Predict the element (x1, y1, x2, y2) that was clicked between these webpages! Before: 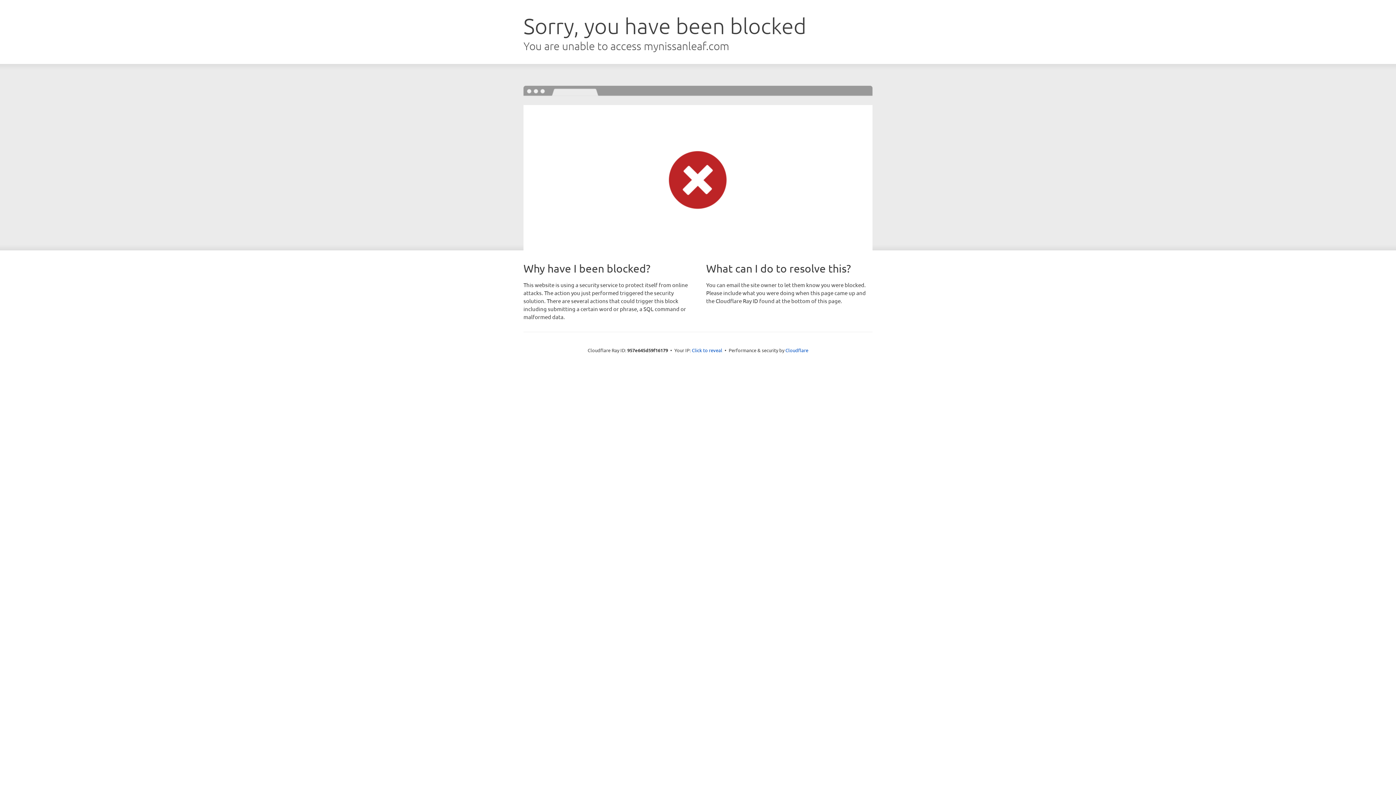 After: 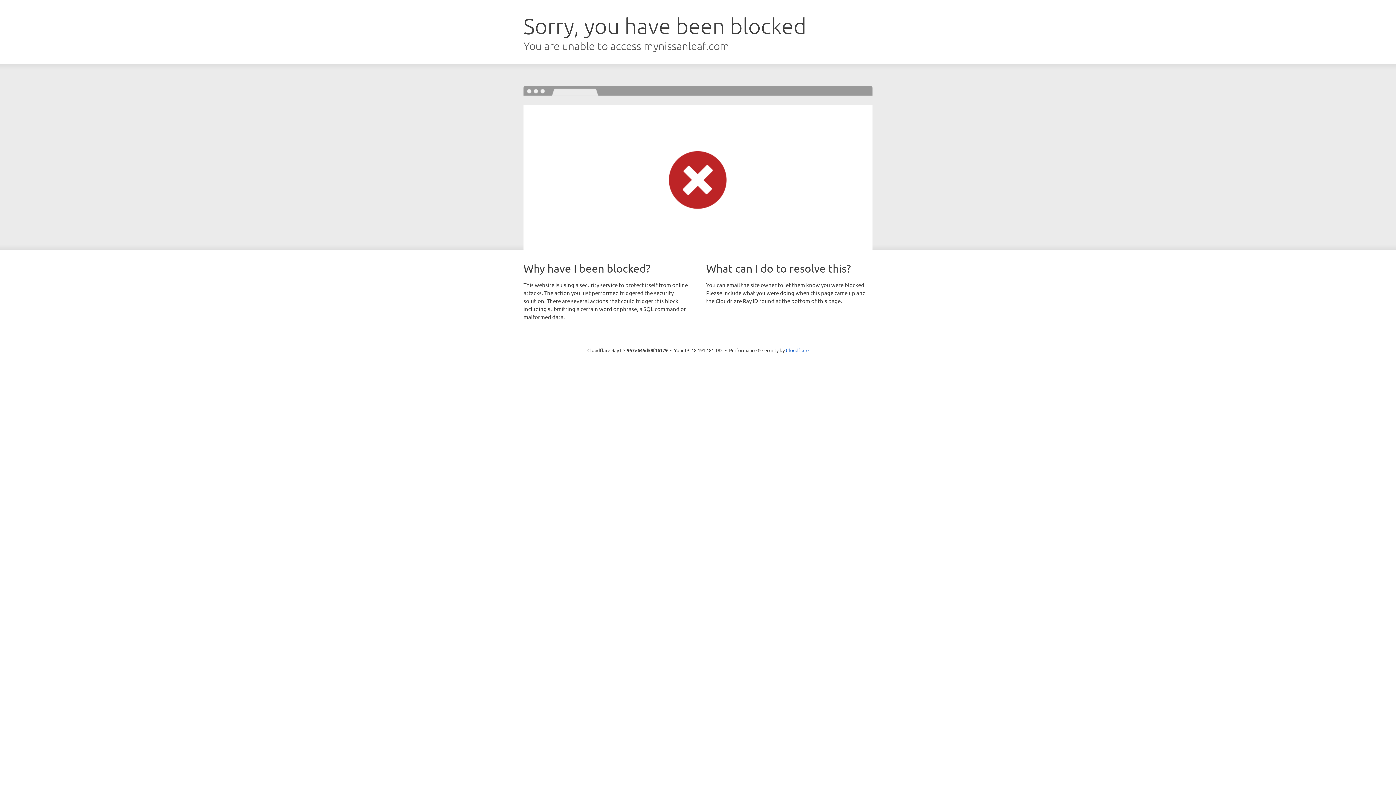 Action: label: Click to reveal bbox: (692, 346, 722, 353)